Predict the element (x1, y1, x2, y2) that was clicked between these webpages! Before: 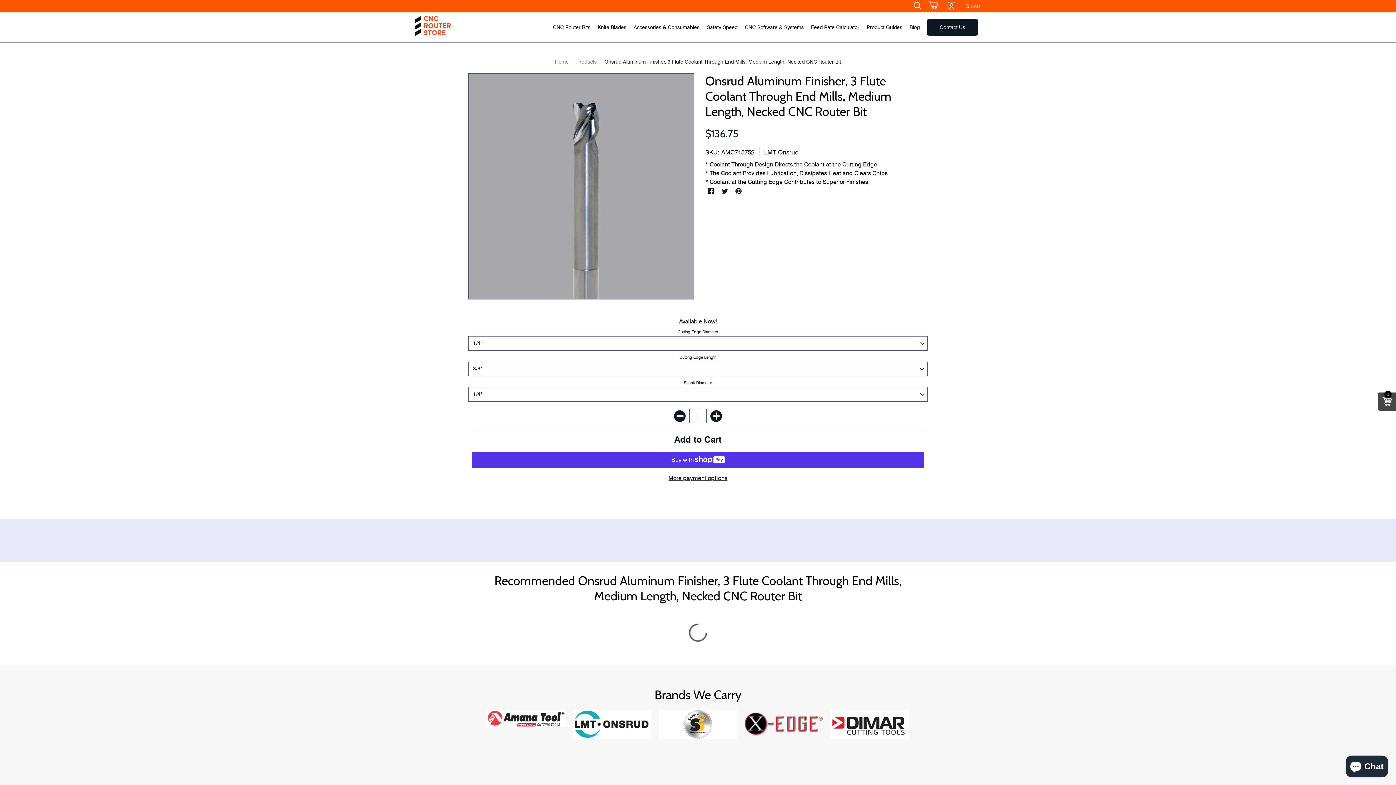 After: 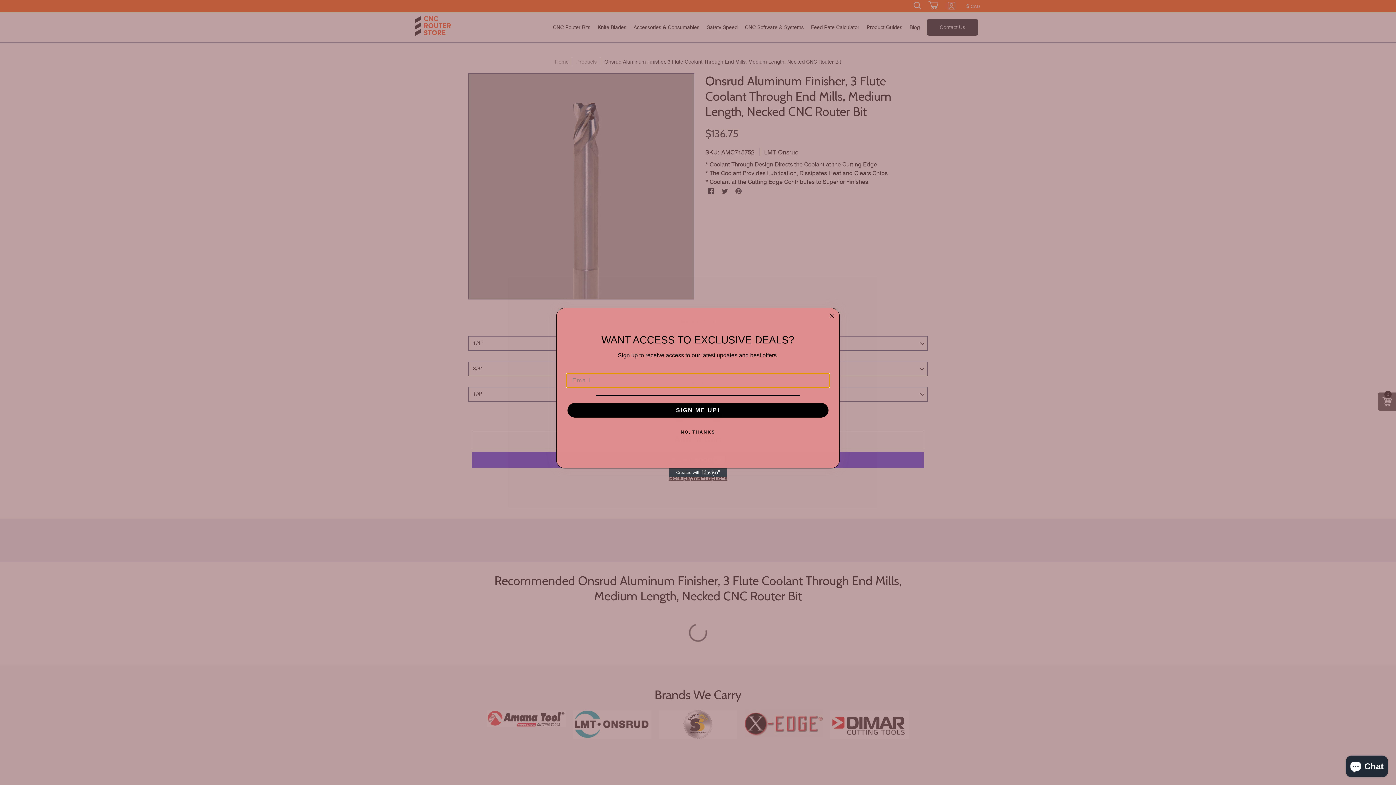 Action: label: 0 bbox: (1378, 392, 1396, 410)